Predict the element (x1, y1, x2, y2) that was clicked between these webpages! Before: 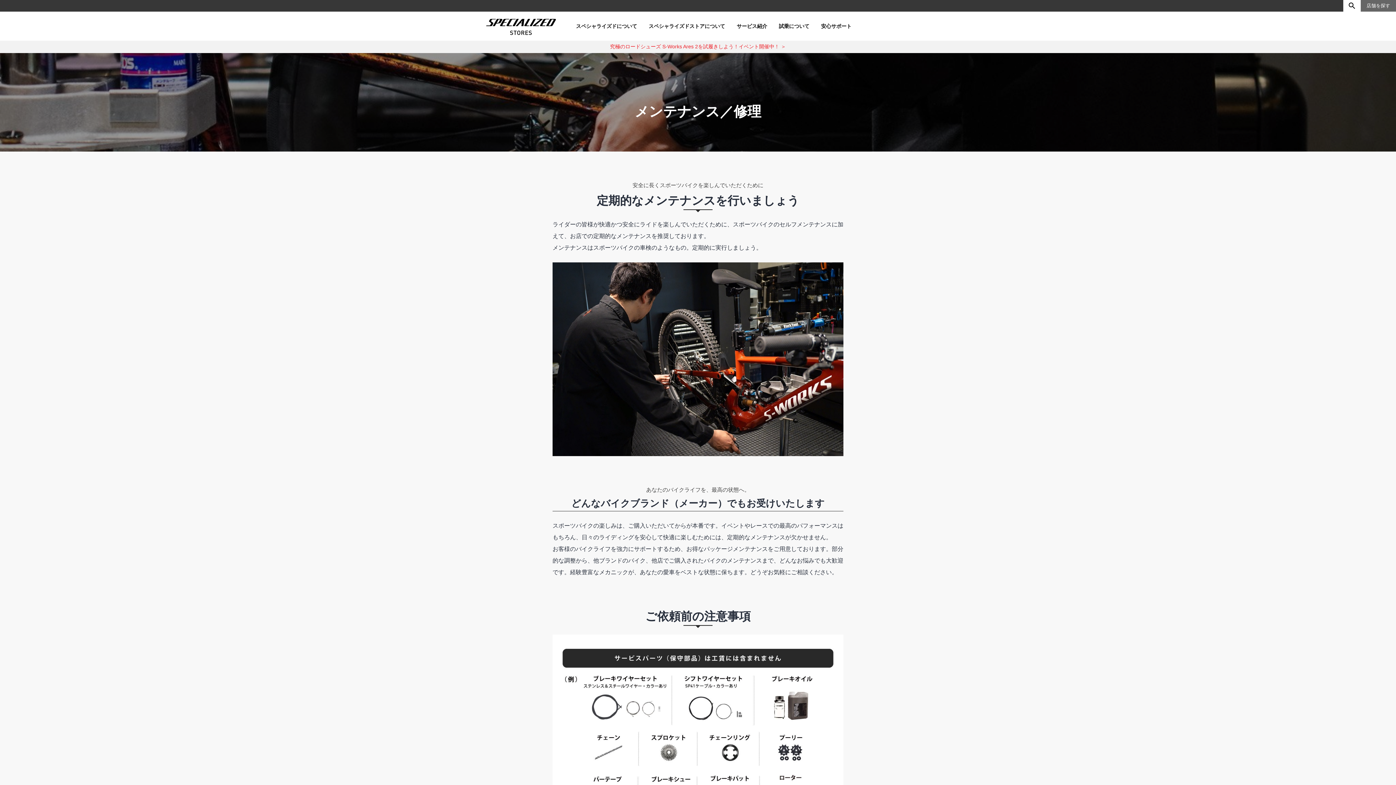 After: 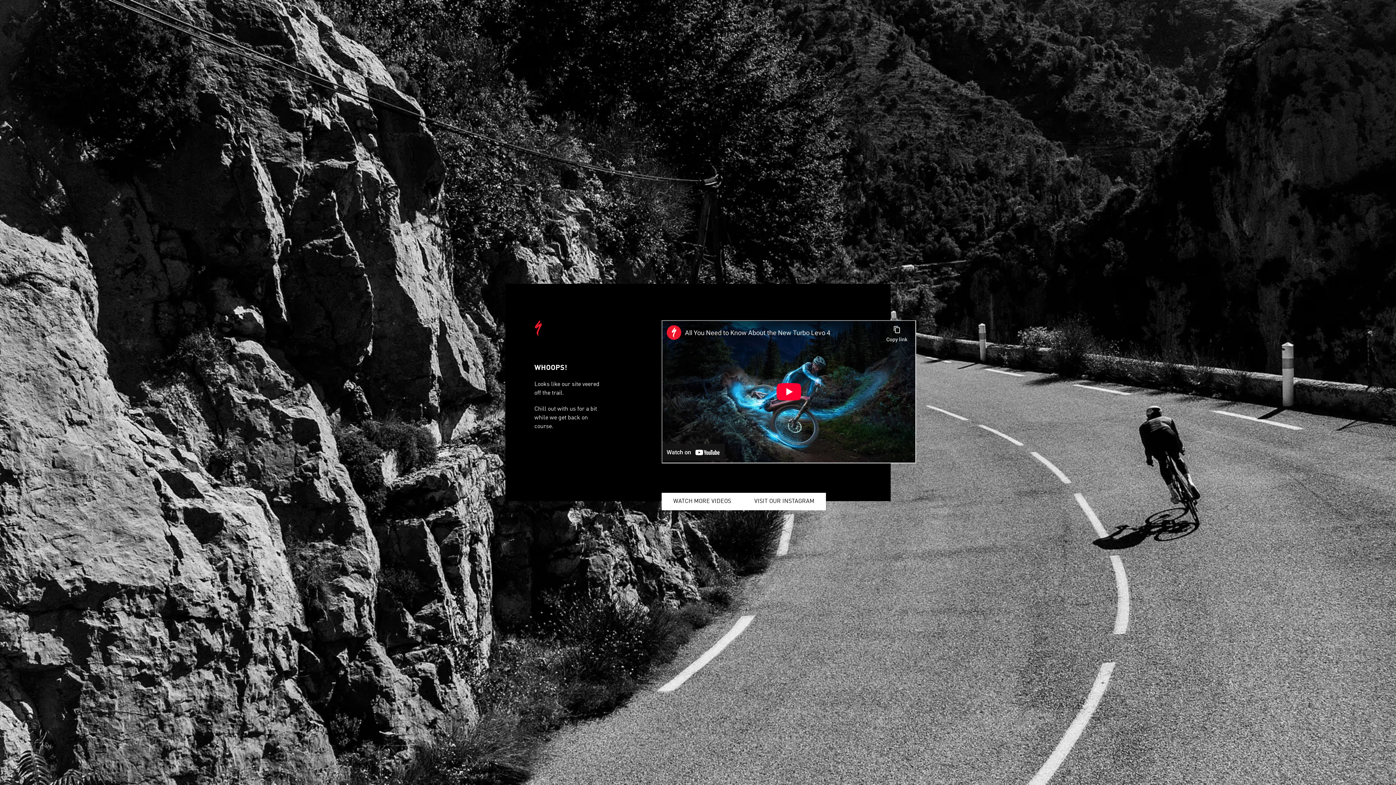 Action: label: 究極のロードシューズ S-Works Ares 2を試履きしよう！イベント開催中！ ＞ bbox: (610, 43, 786, 49)